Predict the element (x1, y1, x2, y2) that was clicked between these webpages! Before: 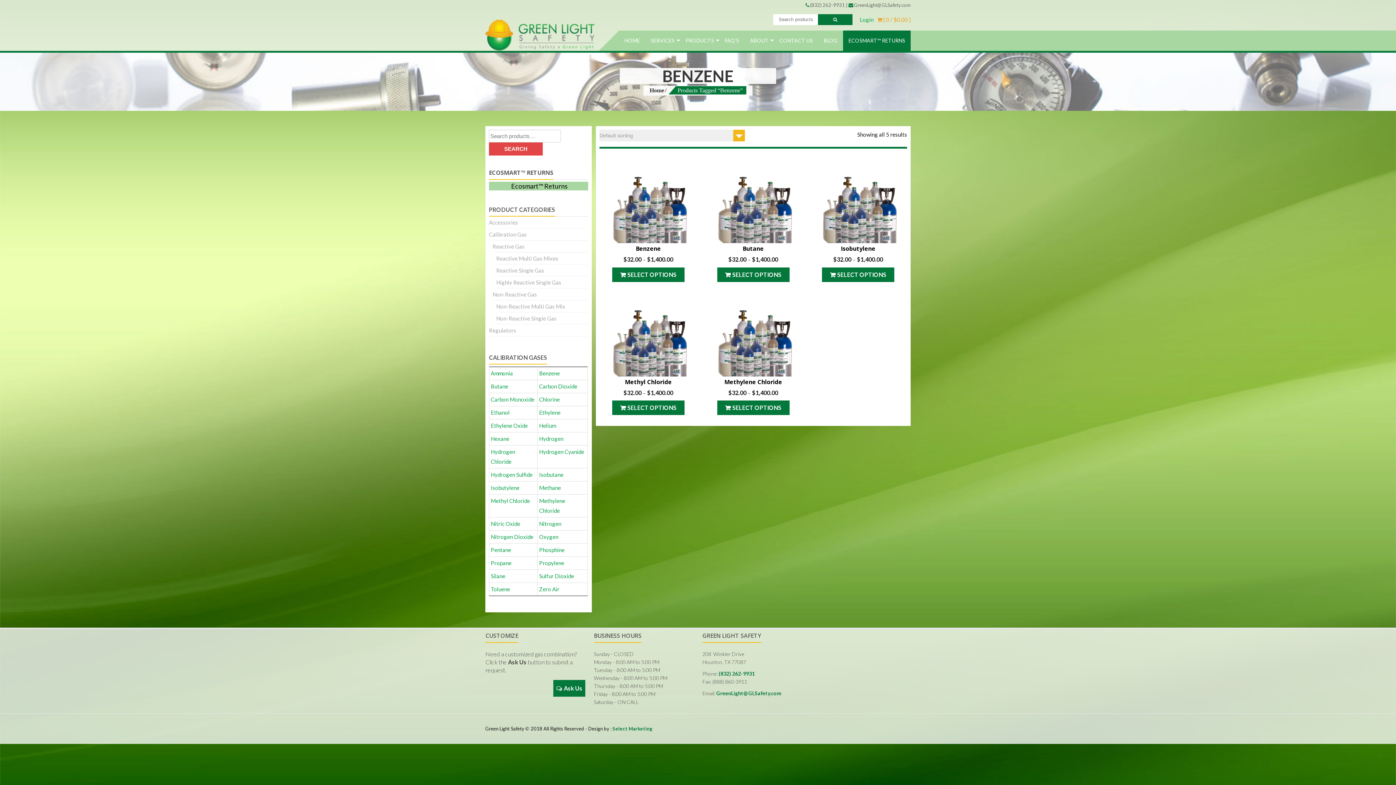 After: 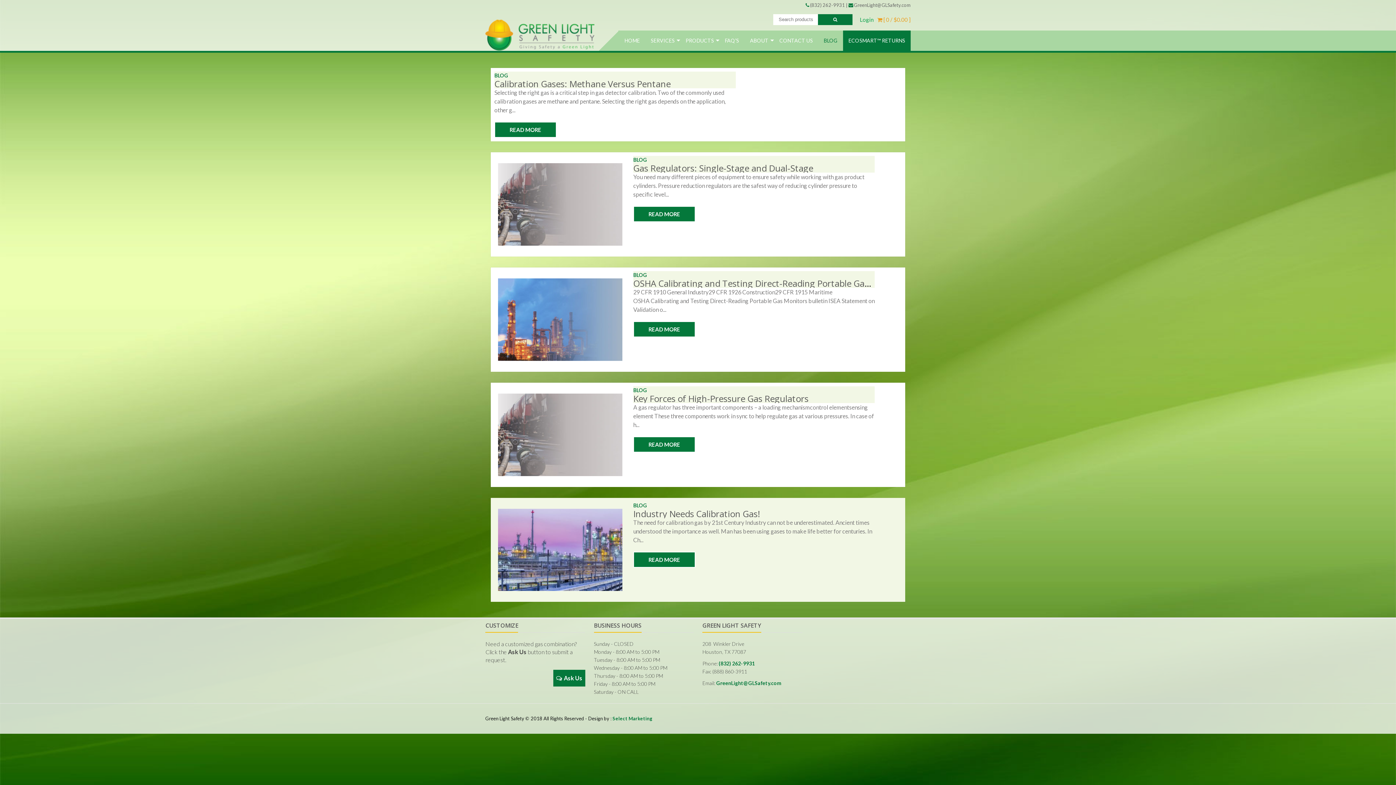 Action: label: BLOG bbox: (818, 30, 843, 50)